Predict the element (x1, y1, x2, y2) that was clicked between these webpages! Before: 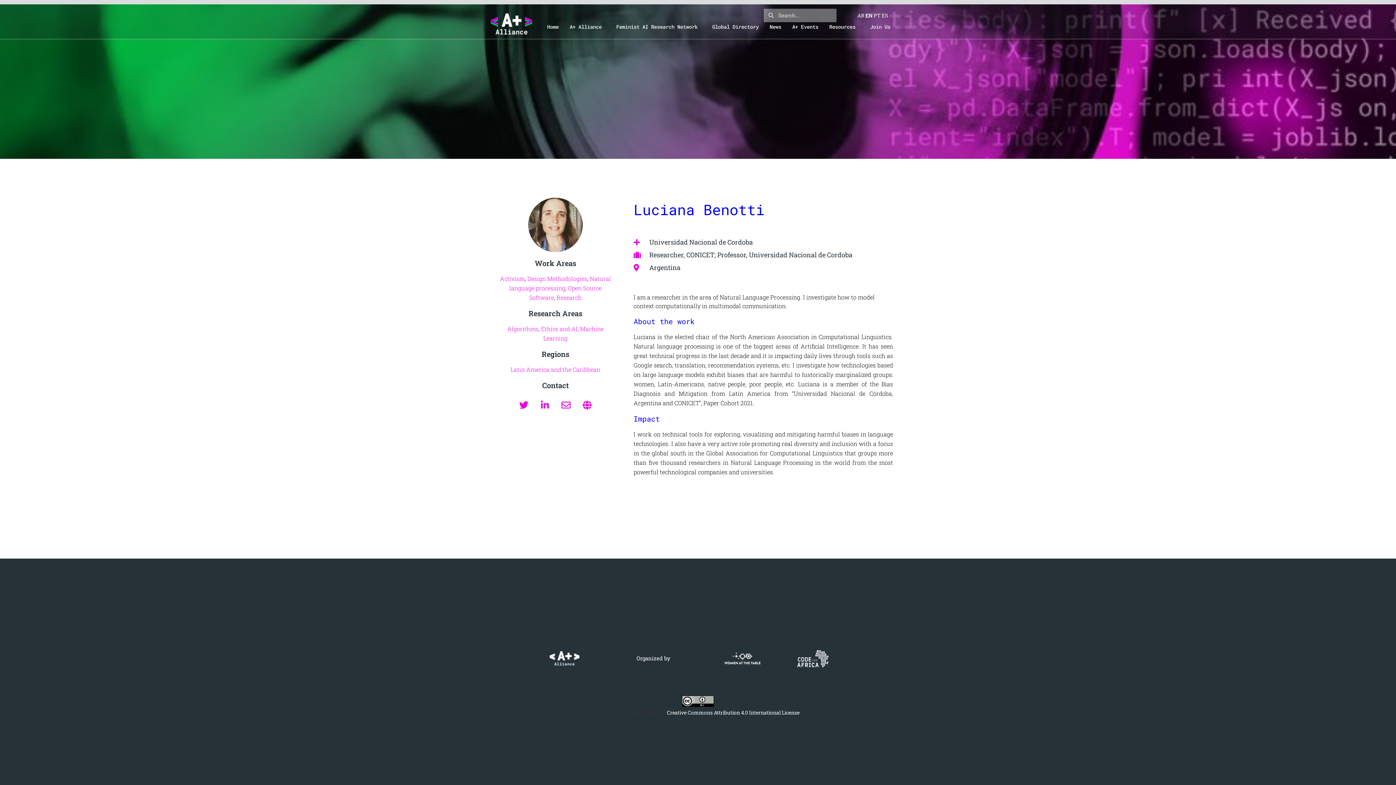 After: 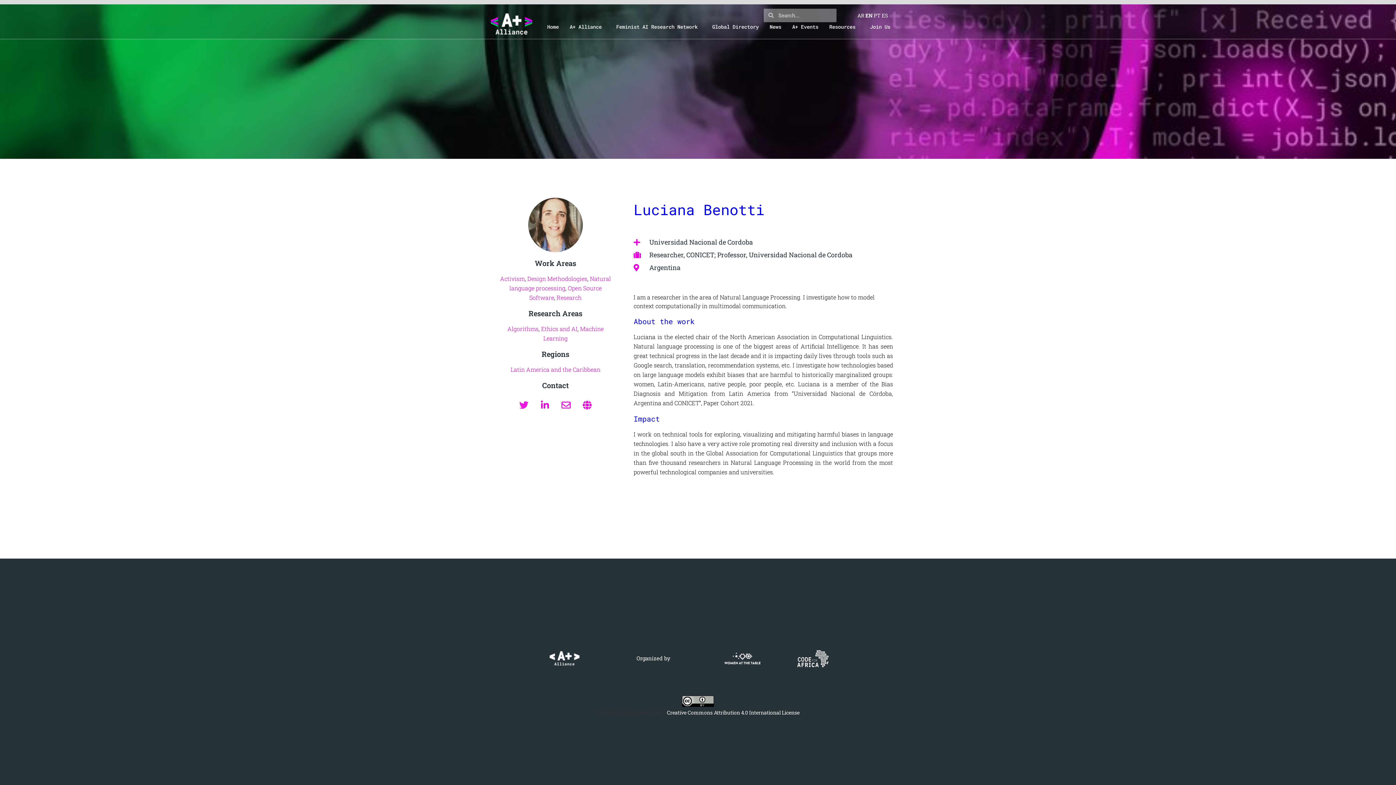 Action: label: Twitter bbox: (514, 396, 533, 414)